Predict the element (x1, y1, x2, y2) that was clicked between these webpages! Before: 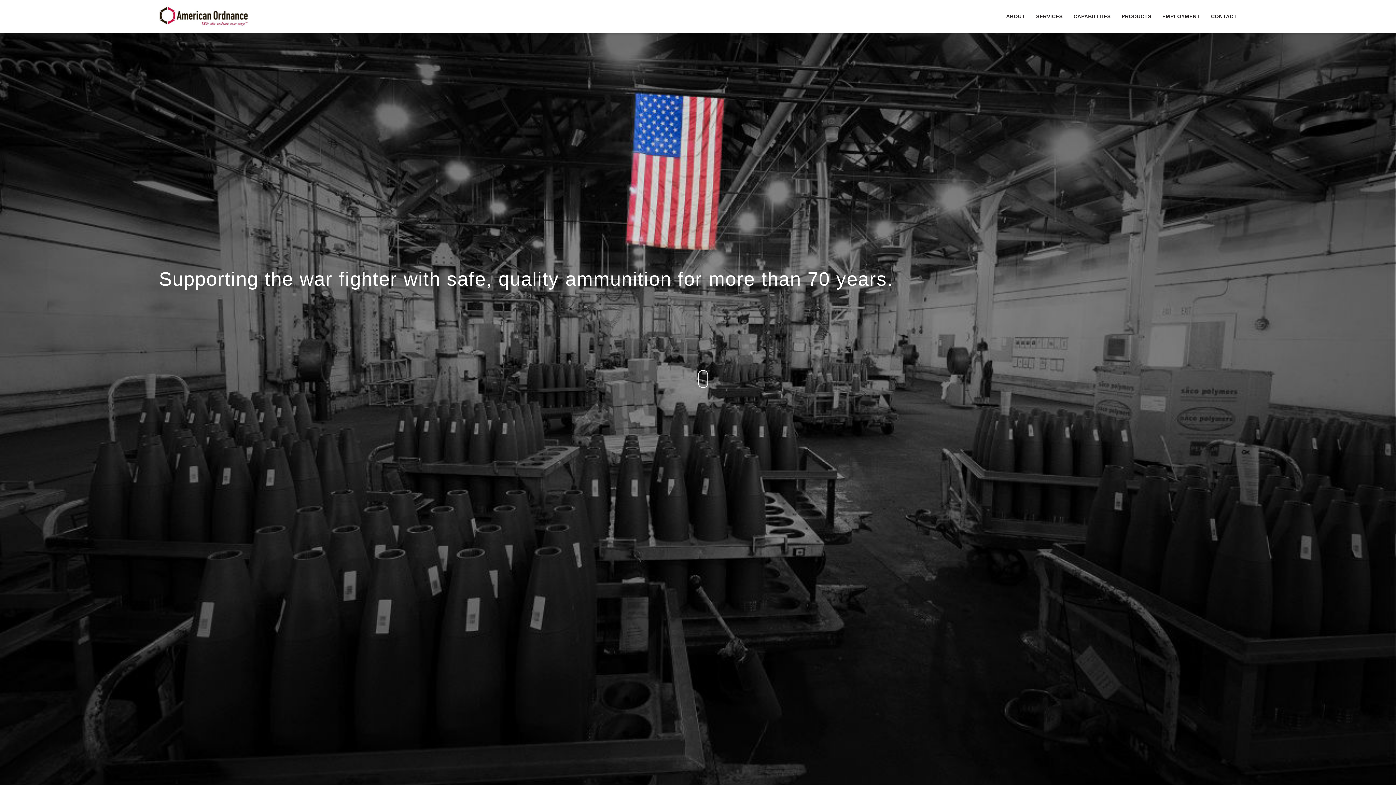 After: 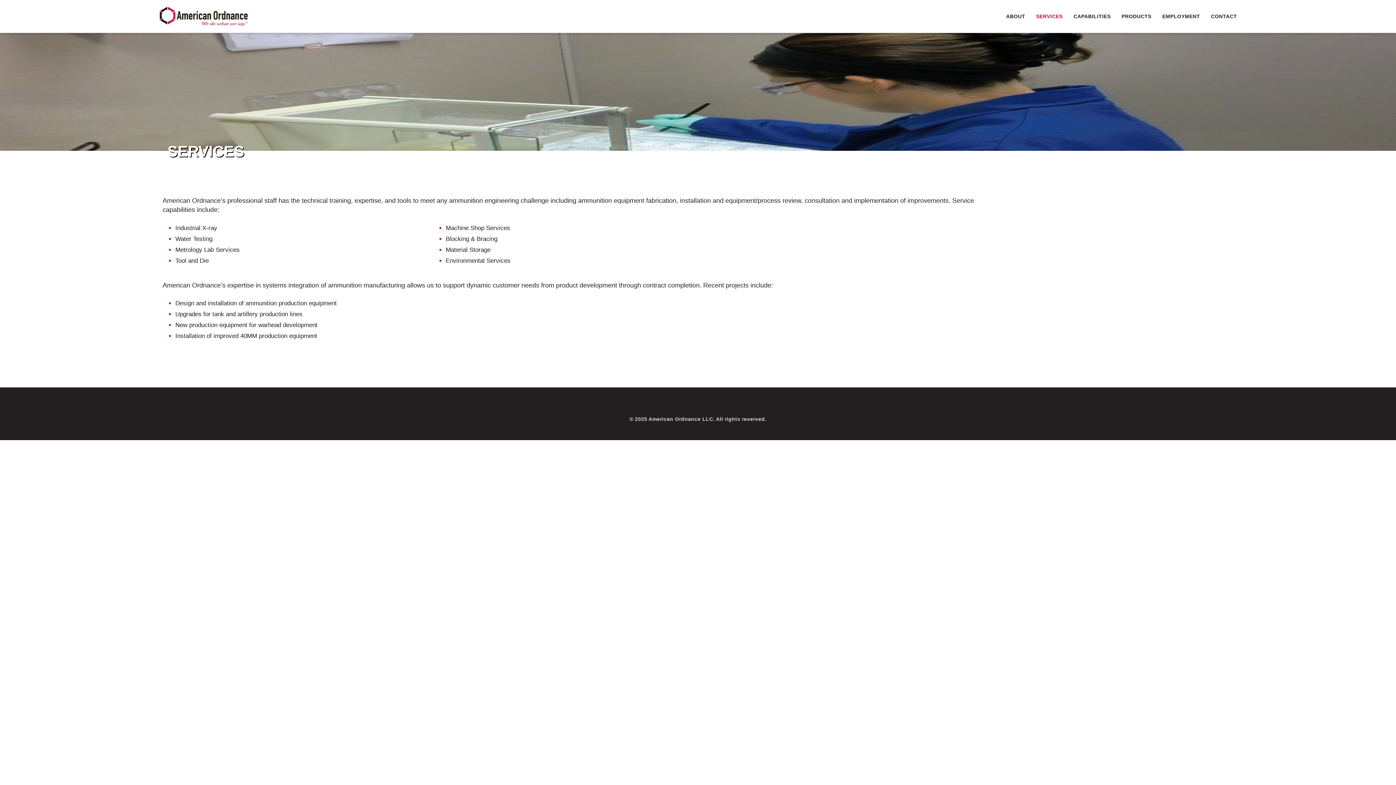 Action: bbox: (1030, 0, 1068, 32) label: SERVICES